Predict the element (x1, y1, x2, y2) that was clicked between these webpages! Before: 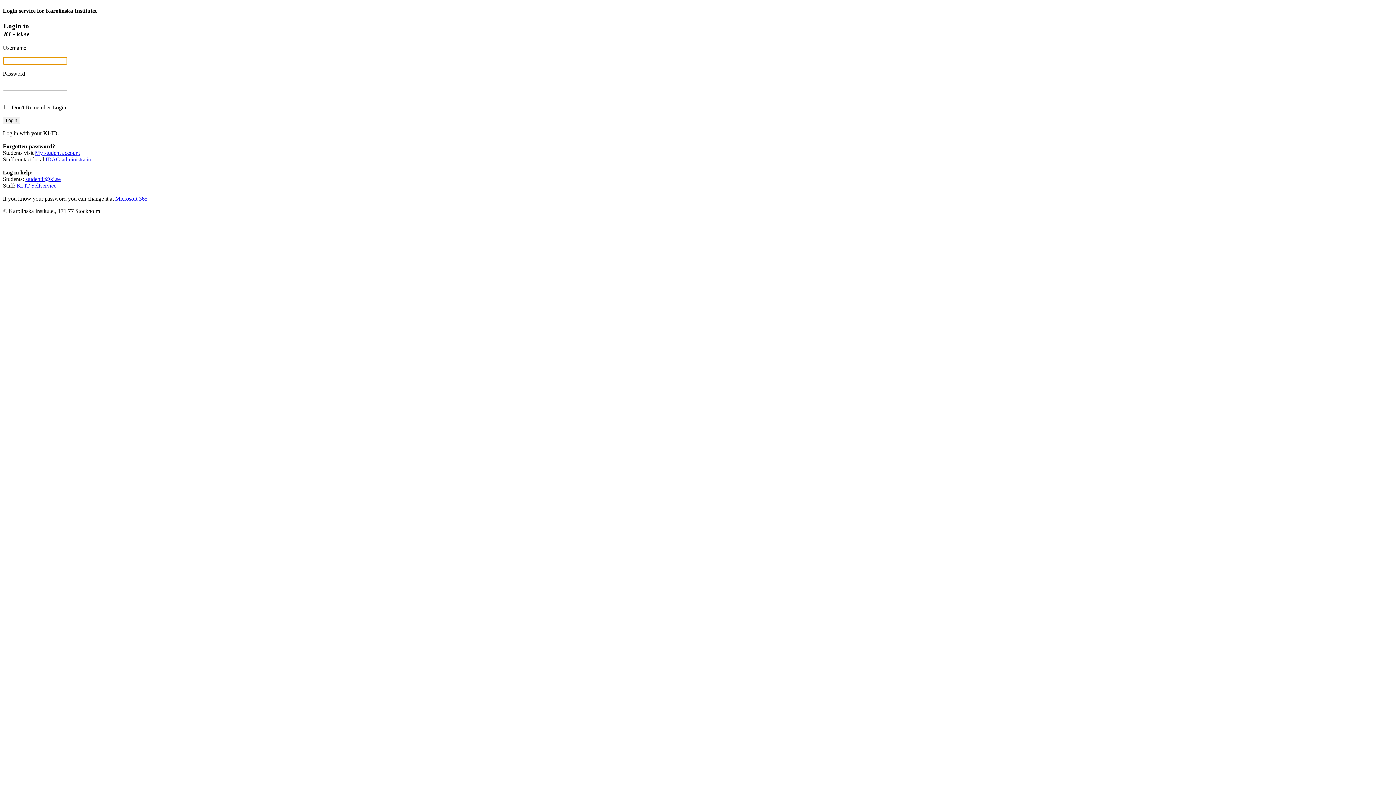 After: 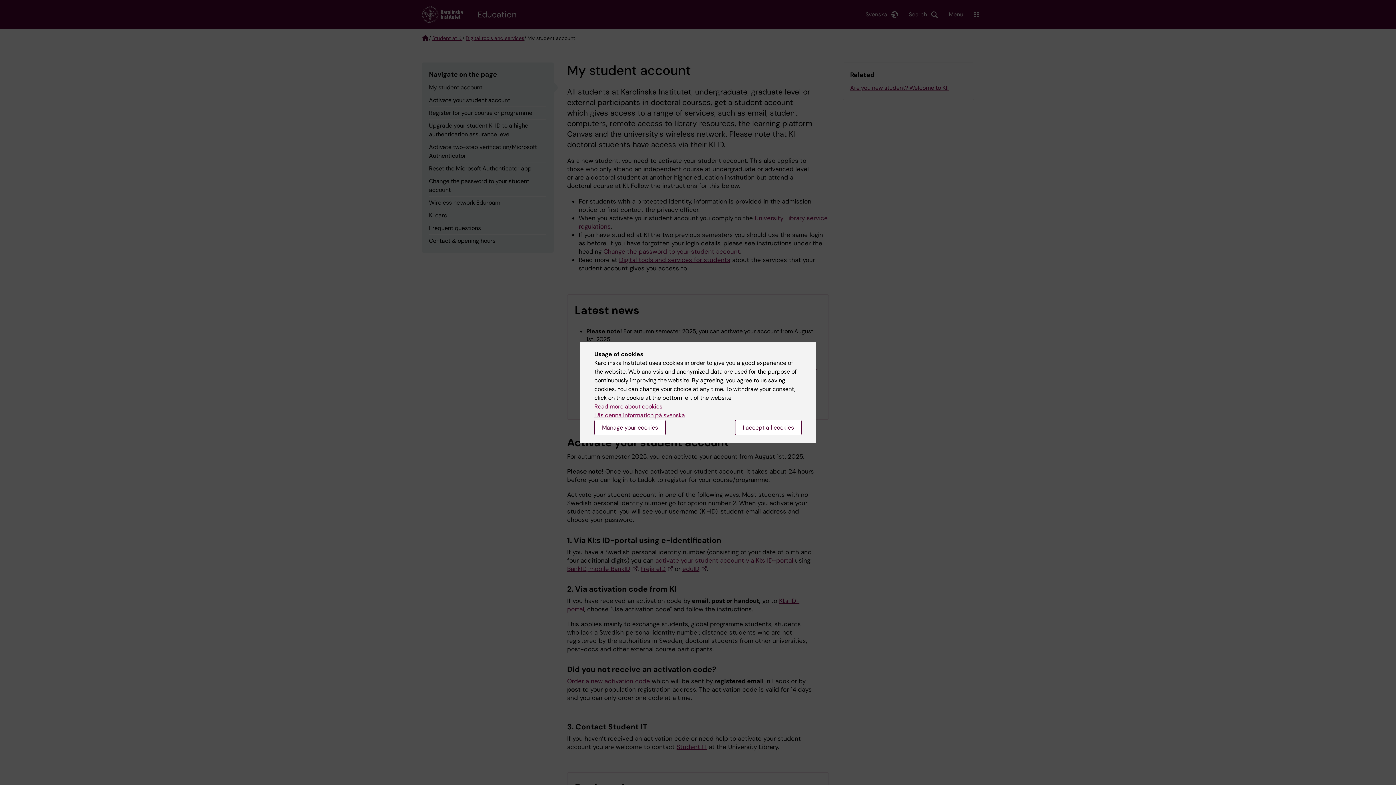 Action: bbox: (34, 149, 80, 156) label: My student account